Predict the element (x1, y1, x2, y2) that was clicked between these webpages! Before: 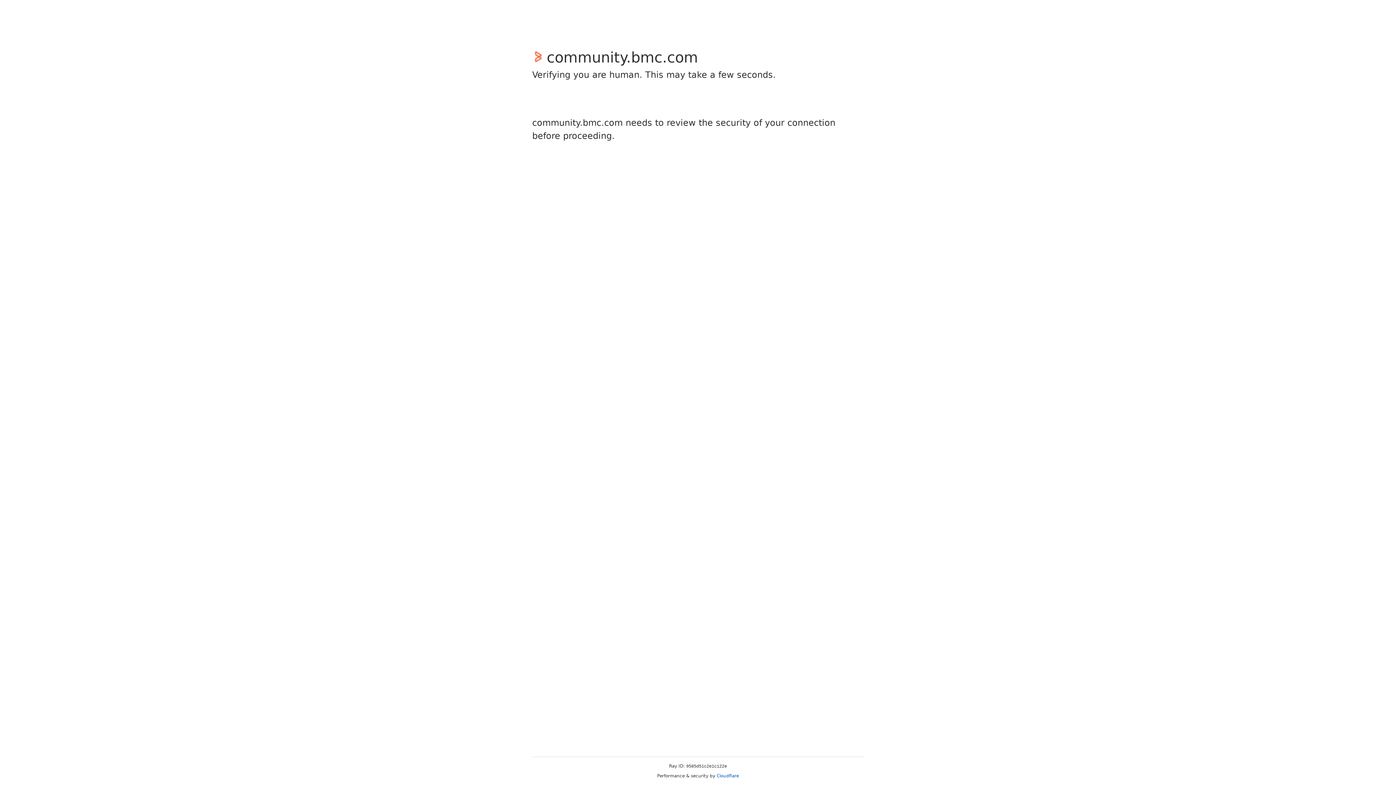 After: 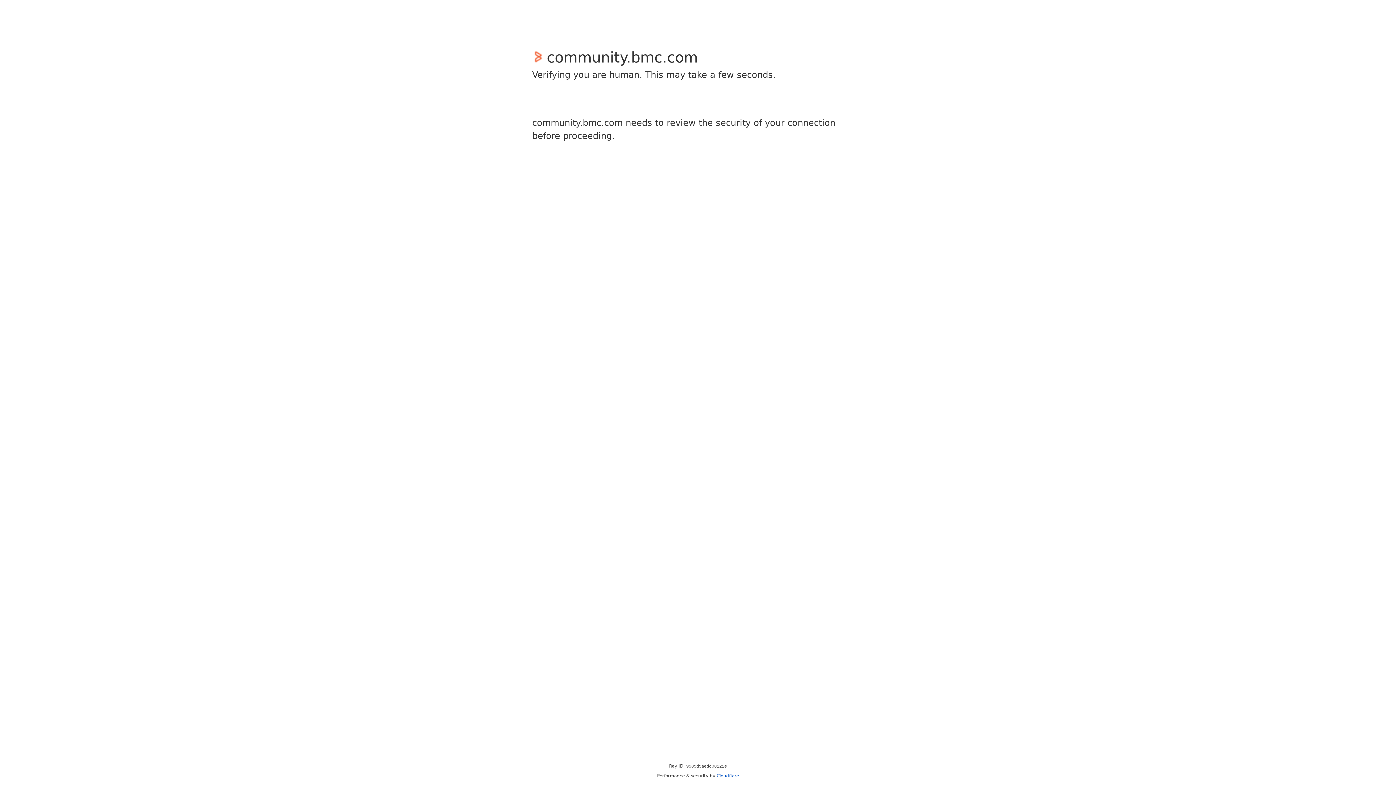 Action: bbox: (716, 773, 739, 778) label: Cloudflare